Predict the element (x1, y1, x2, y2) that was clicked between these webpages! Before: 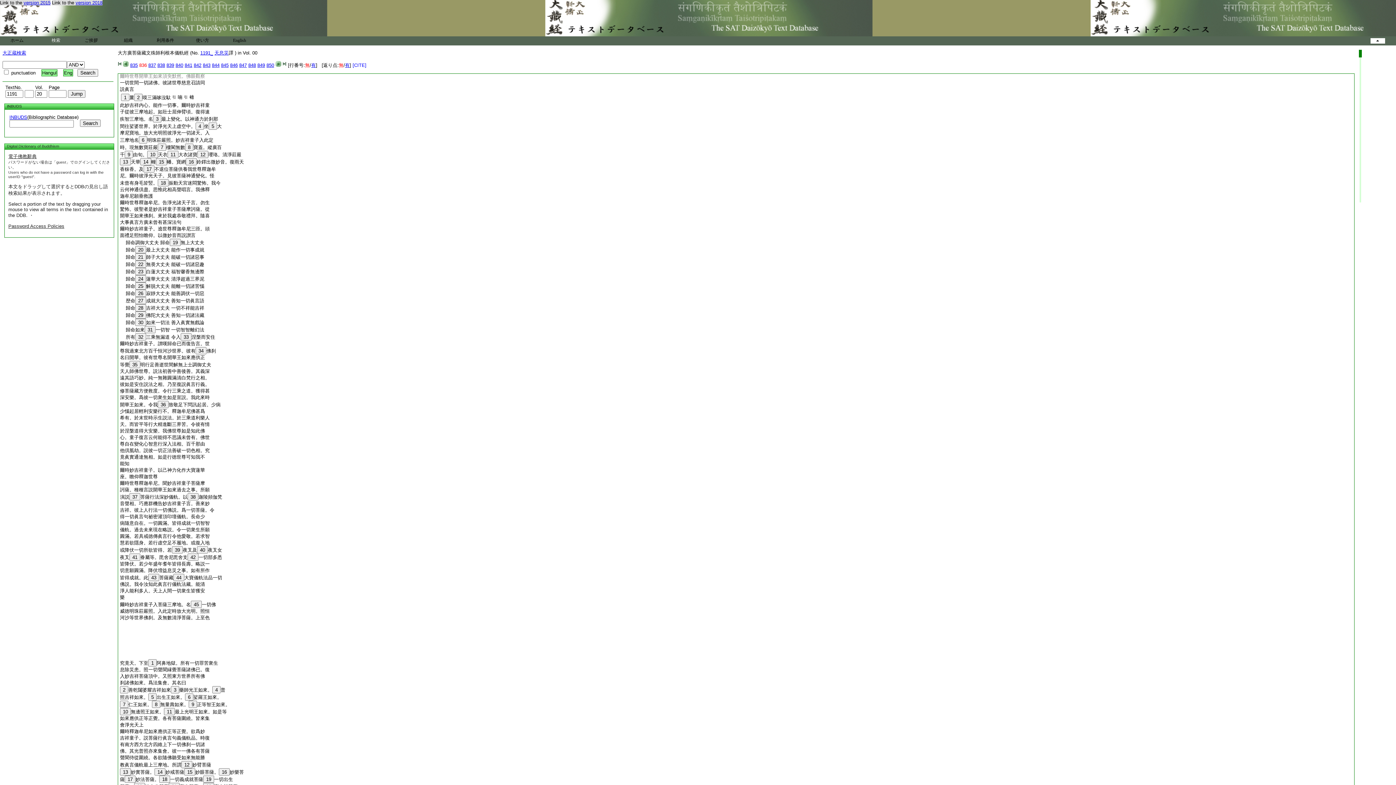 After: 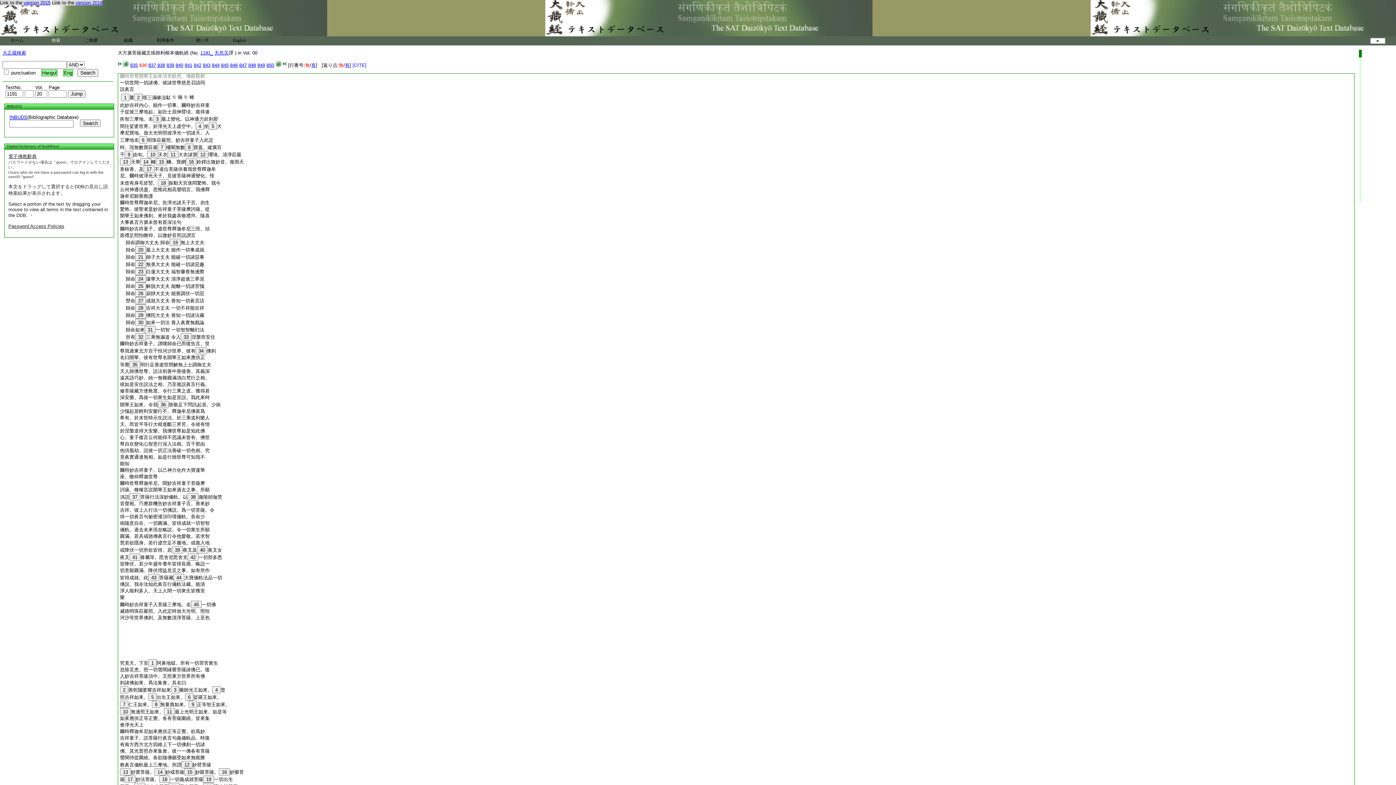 Action: label: 面禮足熙怡瞻仰。以微妙音而説讃言 bbox: (120, 232, 195, 238)